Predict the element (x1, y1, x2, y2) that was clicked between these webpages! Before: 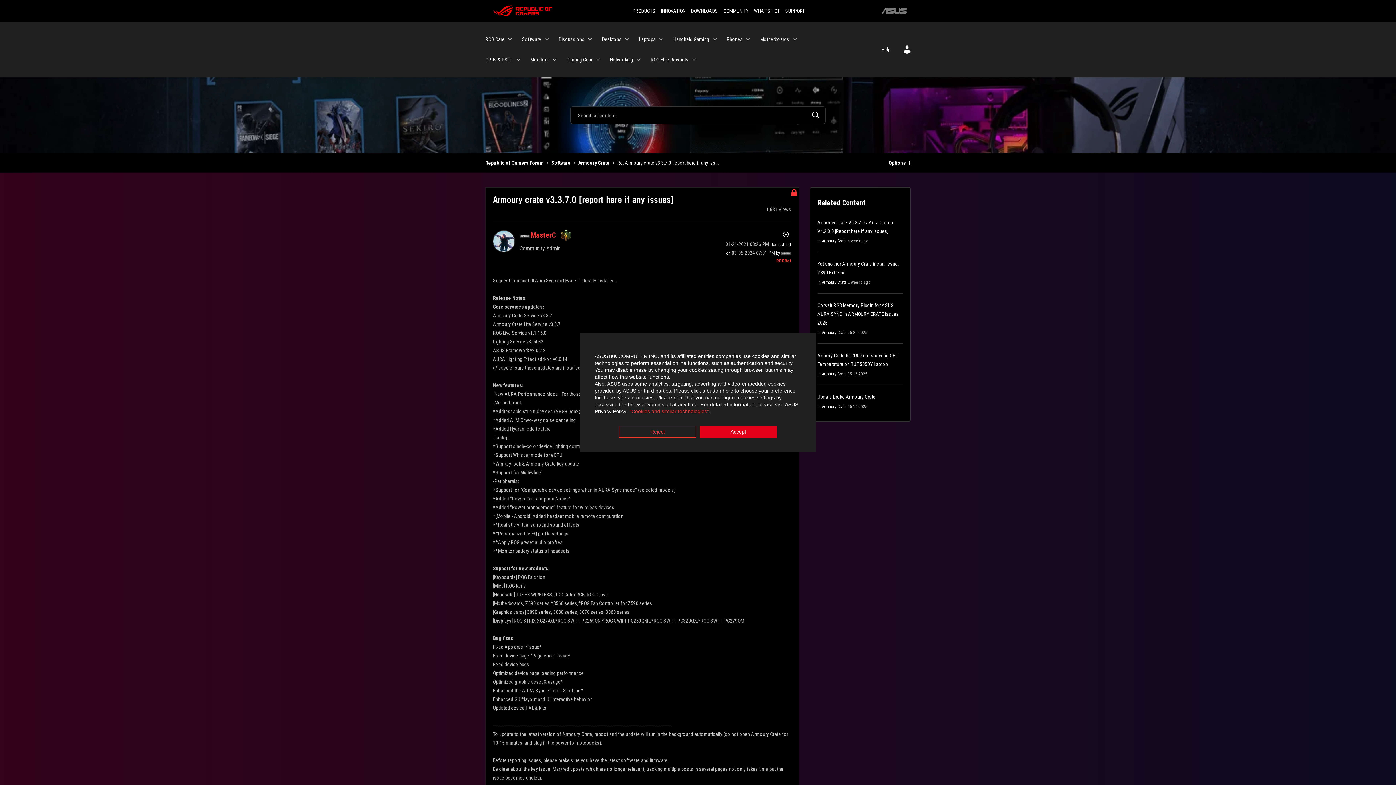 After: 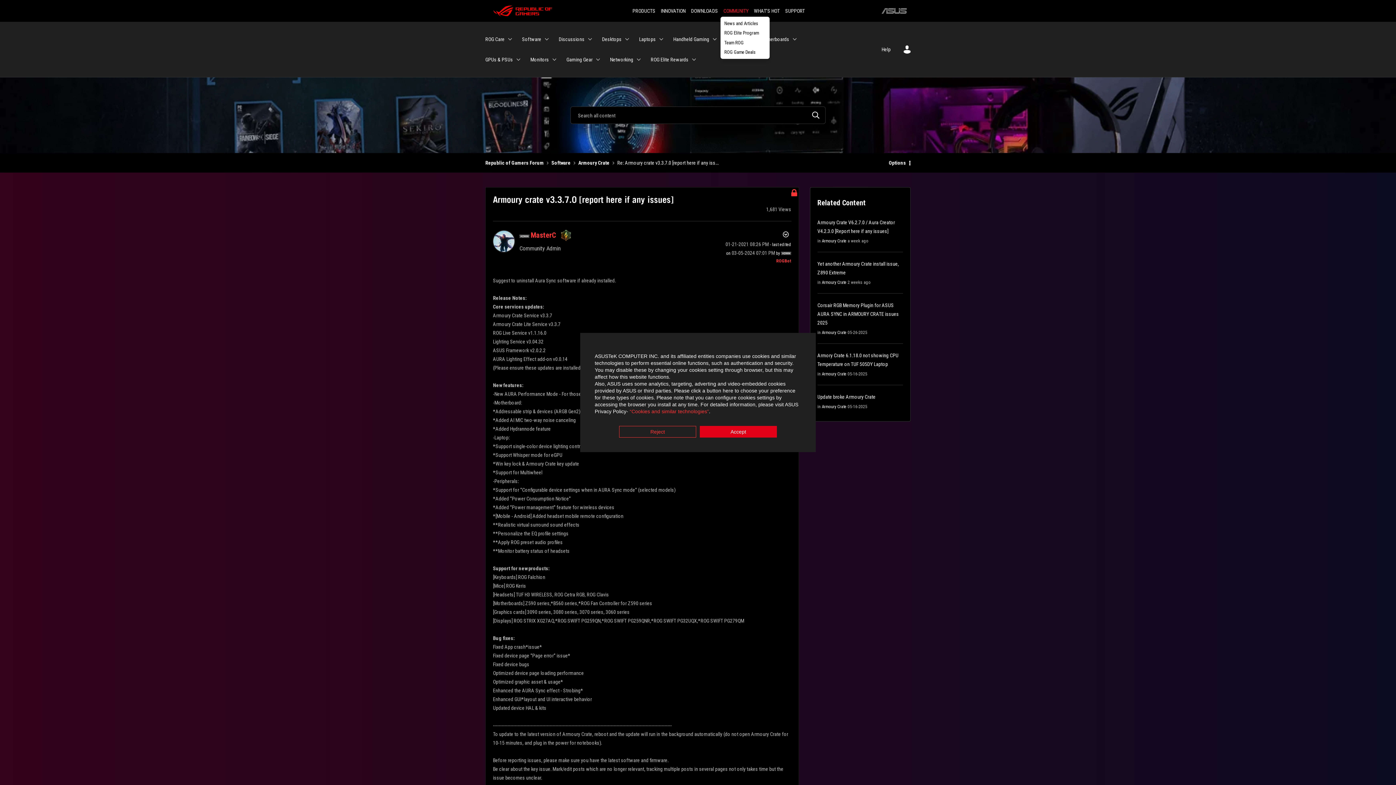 Action: label: COMMUNITY bbox: (720, 3, 751, 18)